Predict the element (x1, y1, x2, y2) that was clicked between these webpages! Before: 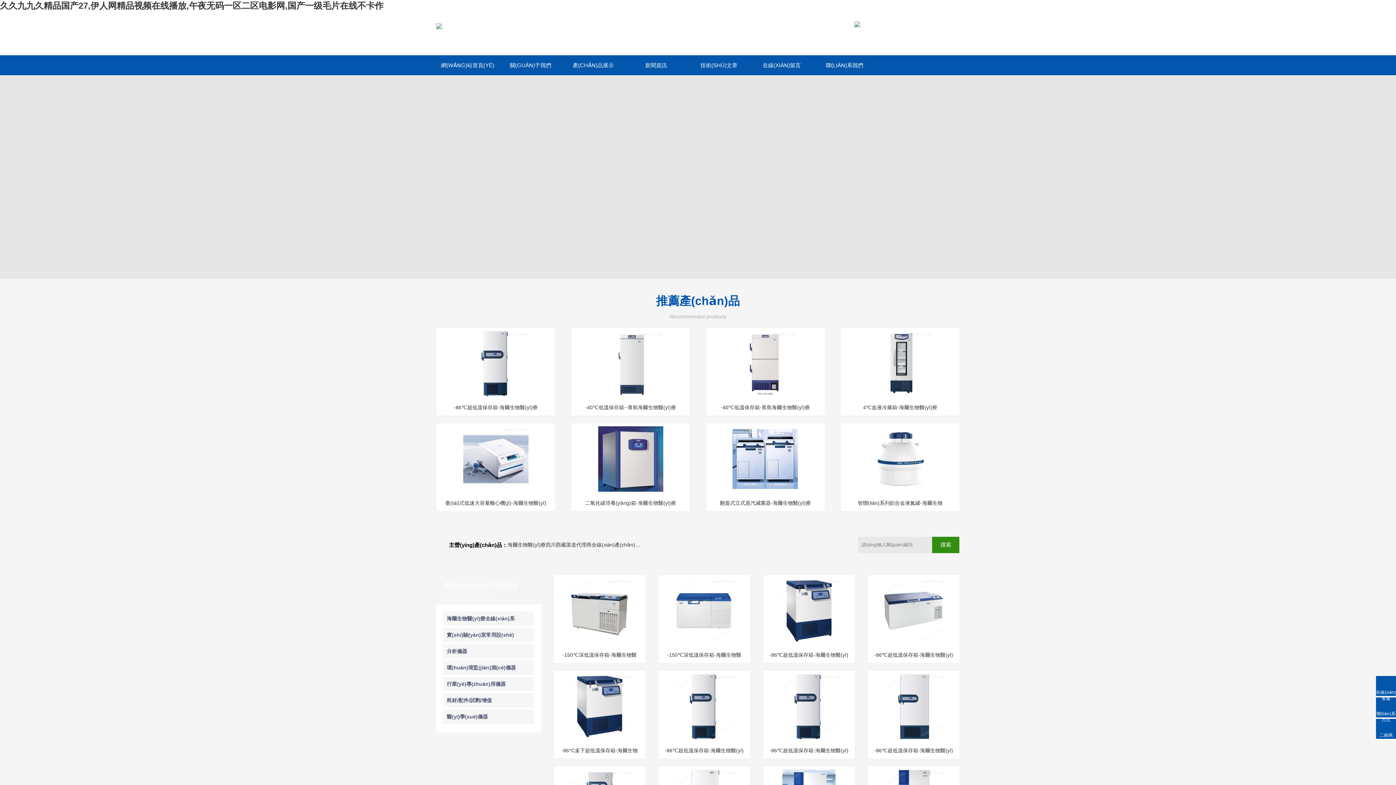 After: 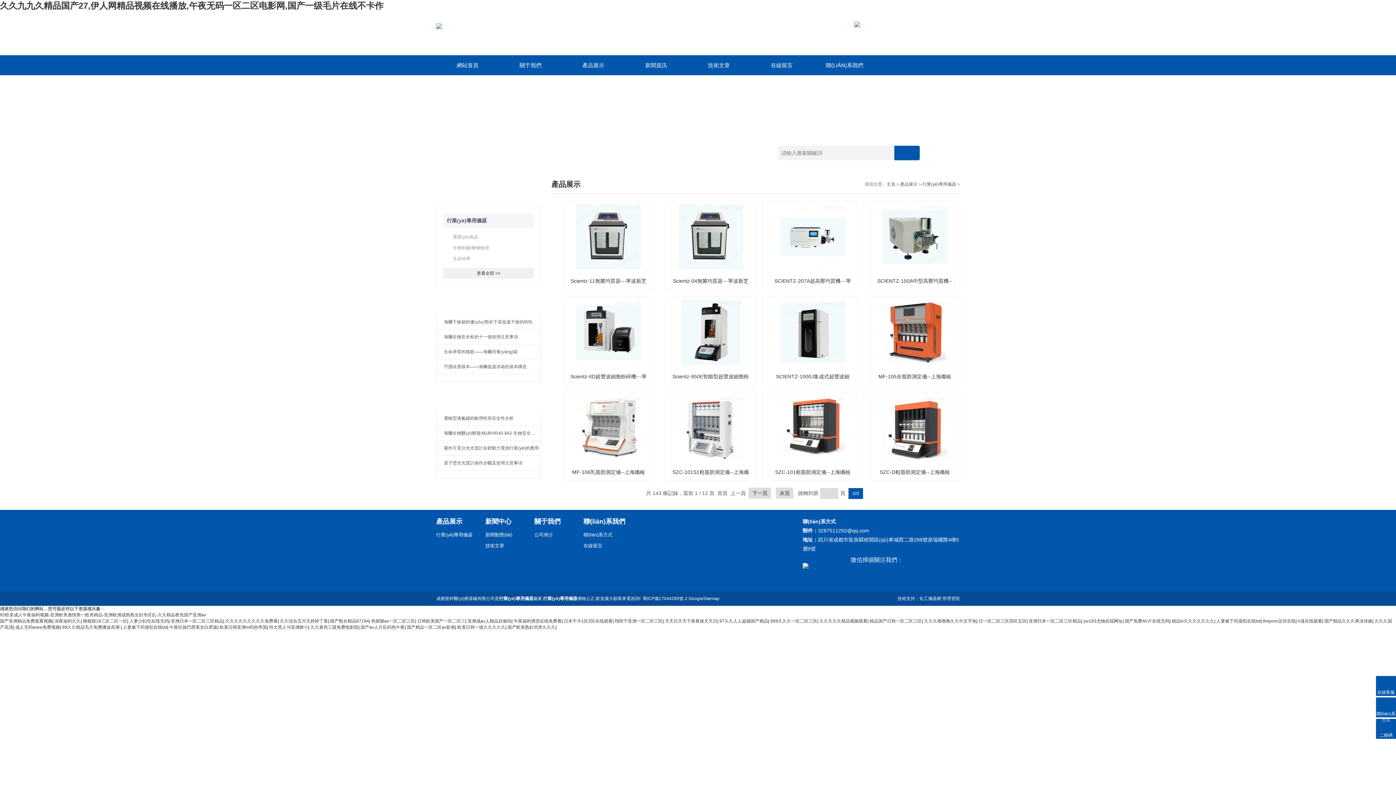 Action: label: 行業(yè)專(zhuān)用儀器 bbox: (446, 677, 516, 691)